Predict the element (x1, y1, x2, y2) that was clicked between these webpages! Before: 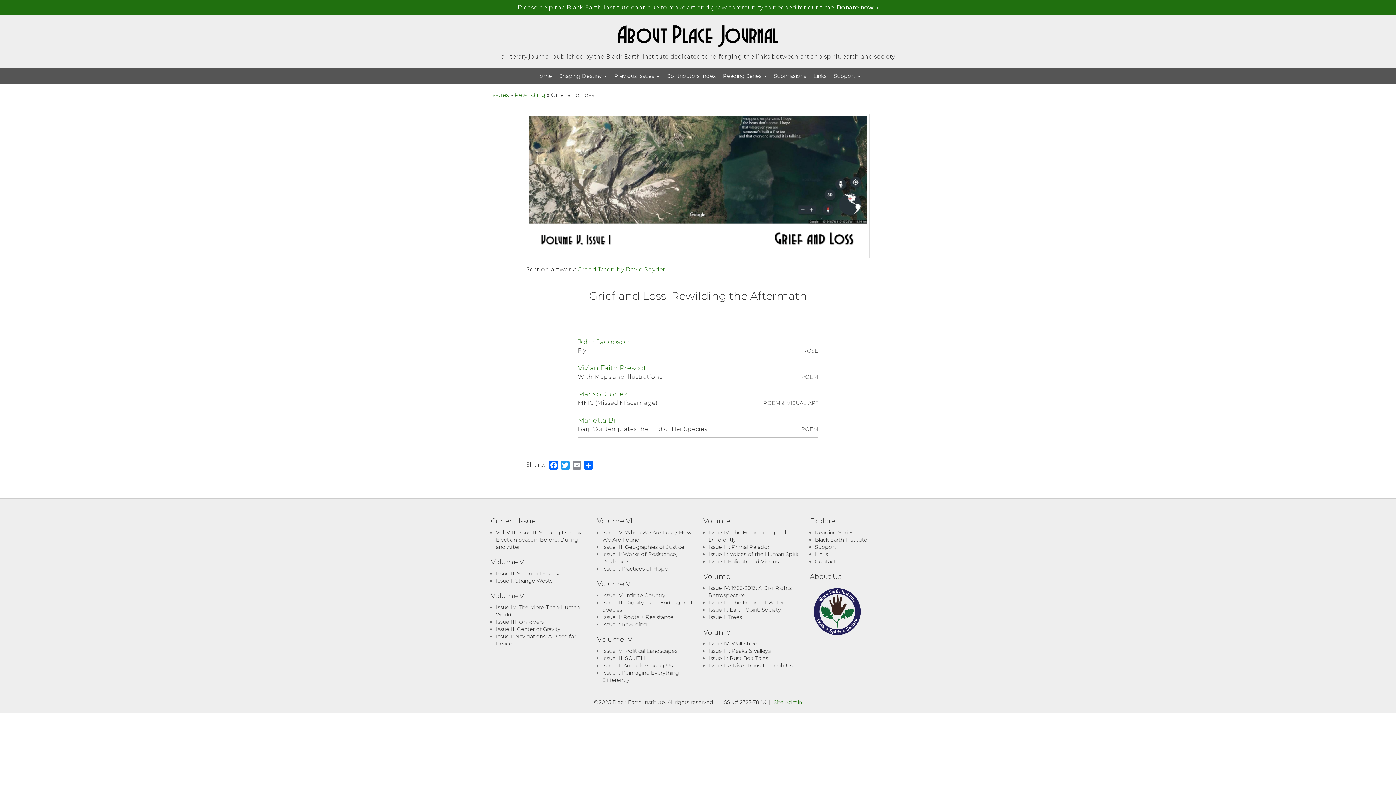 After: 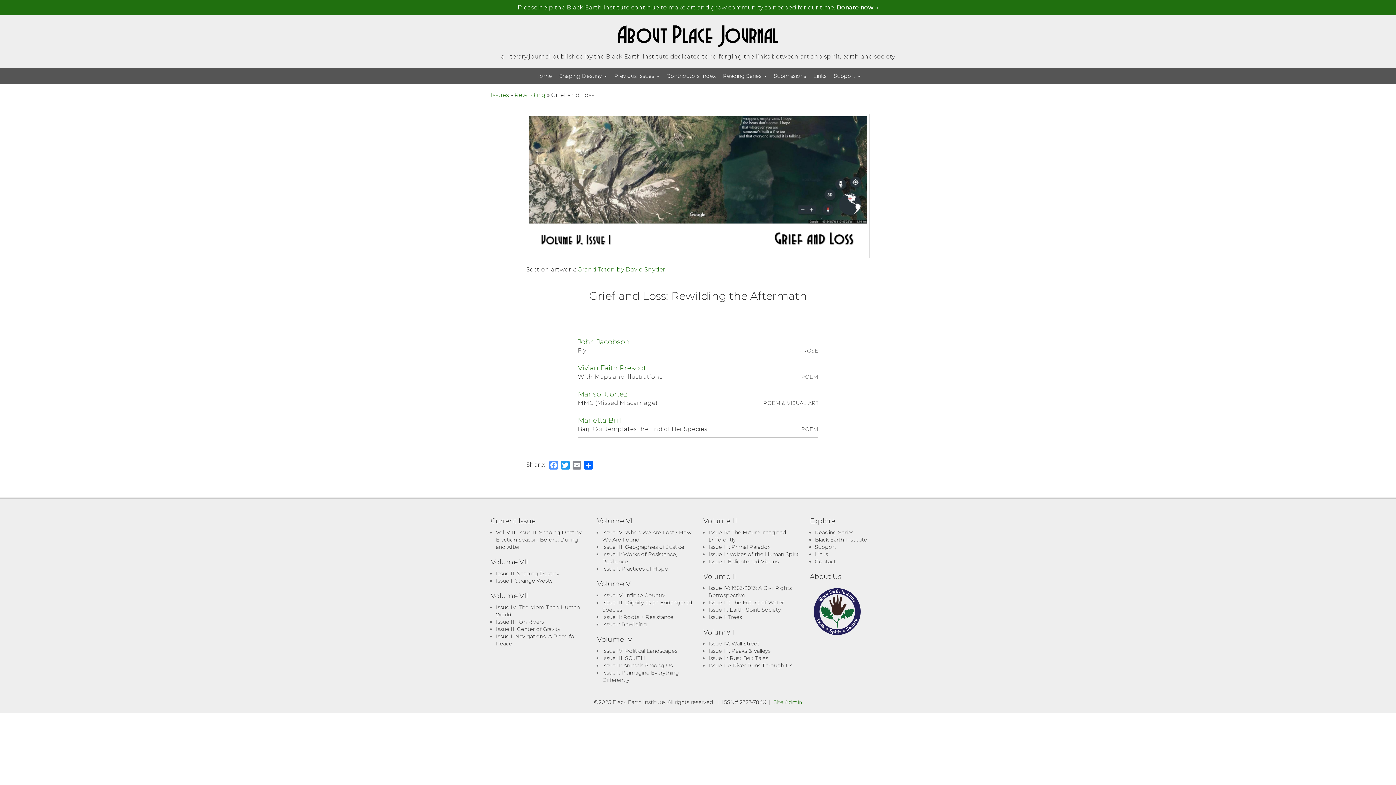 Action: label: Facebook bbox: (548, 461, 559, 472)